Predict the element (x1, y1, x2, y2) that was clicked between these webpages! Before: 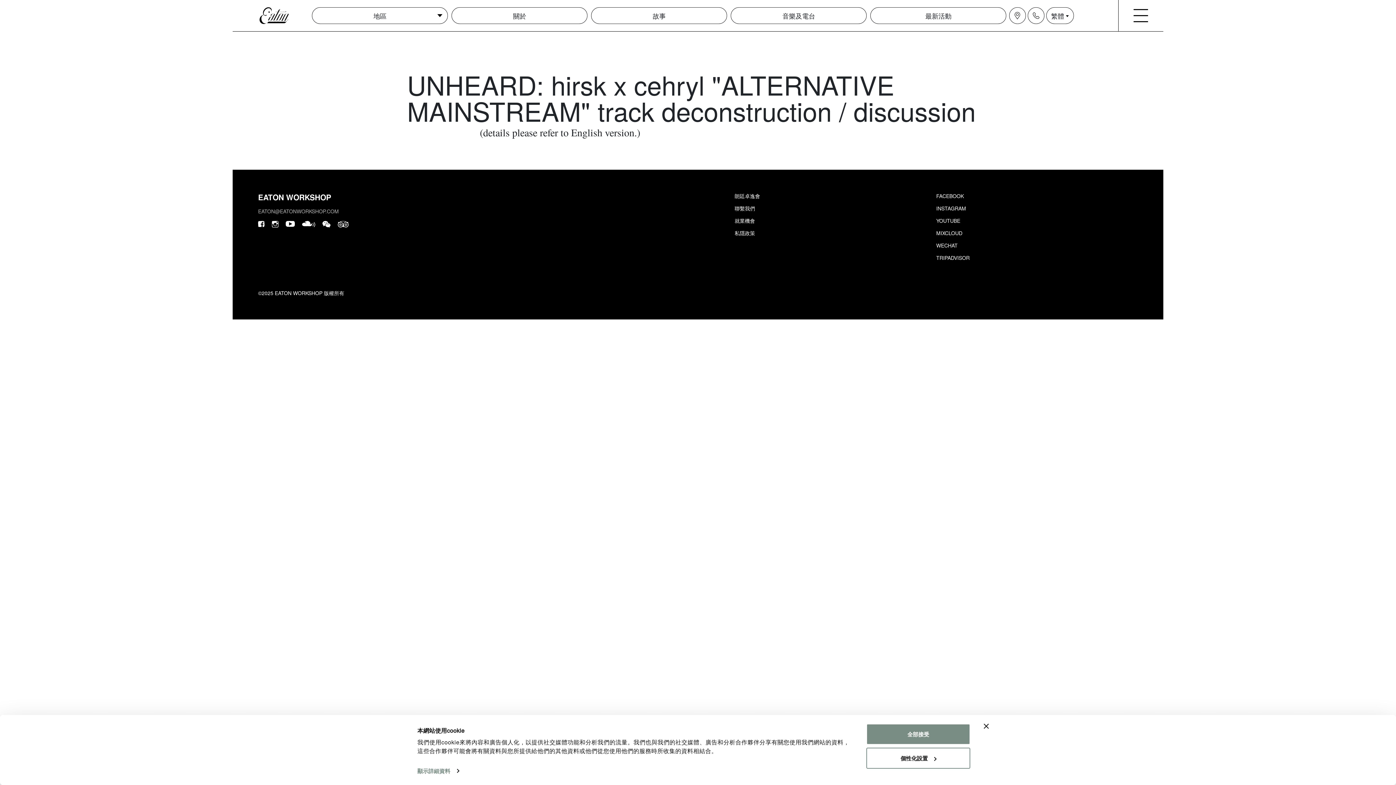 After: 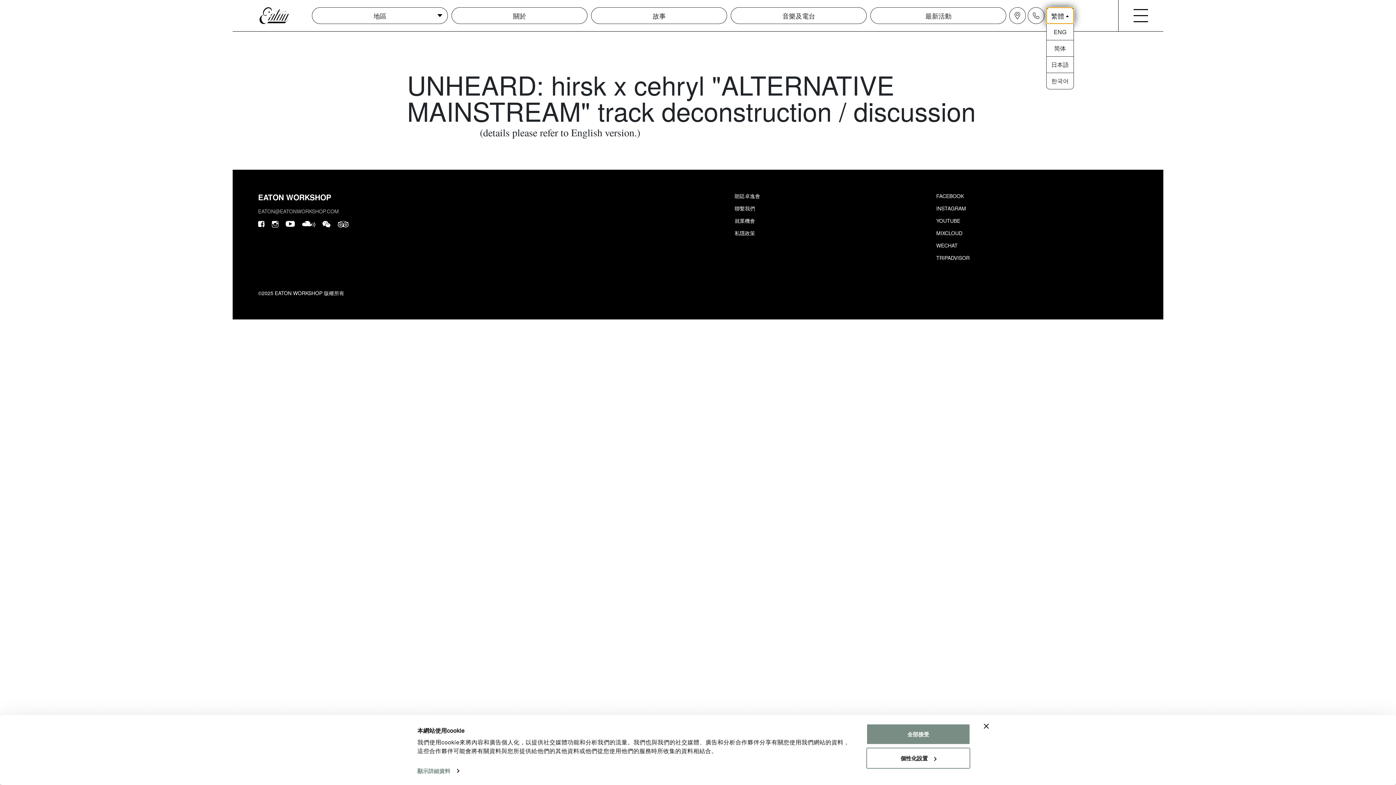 Action: bbox: (1046, 7, 1074, 24) label: 繁體